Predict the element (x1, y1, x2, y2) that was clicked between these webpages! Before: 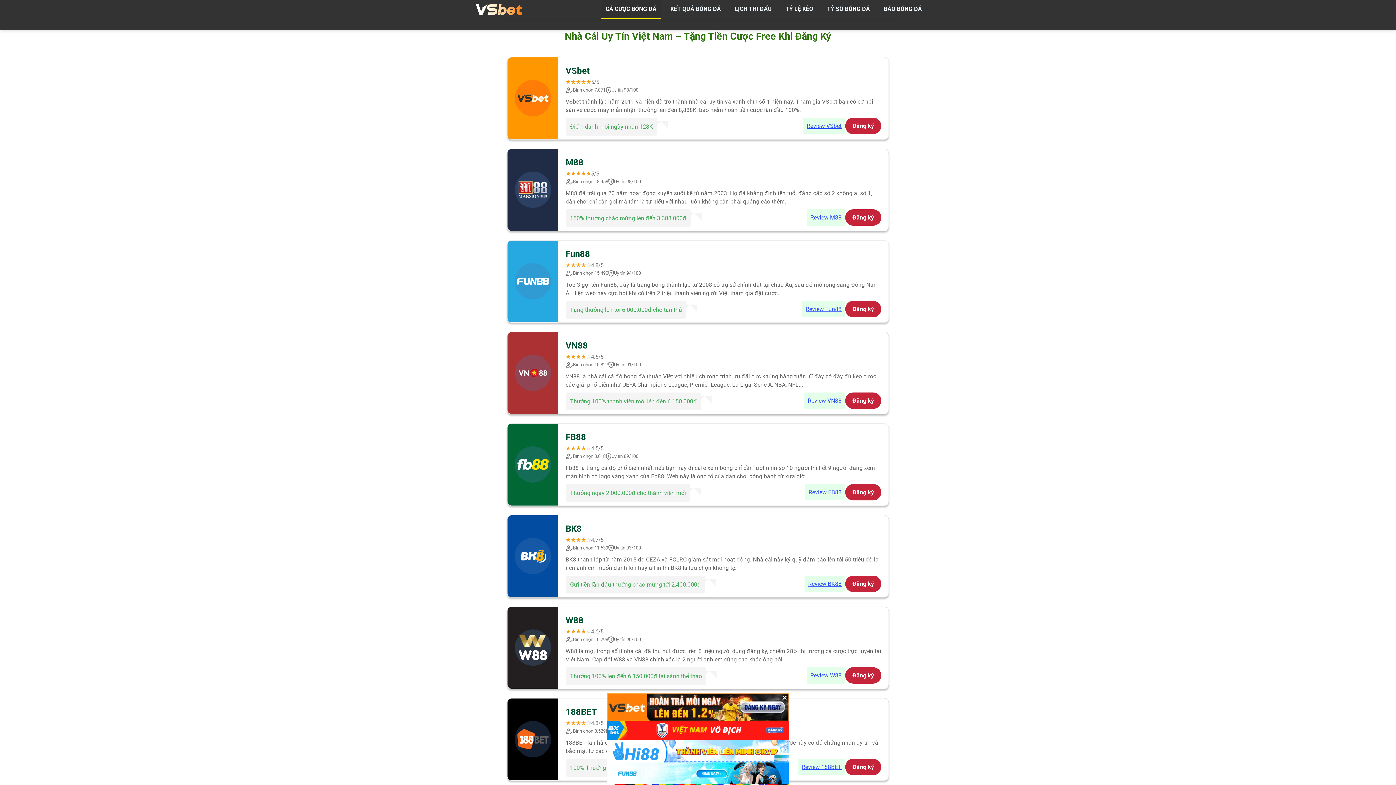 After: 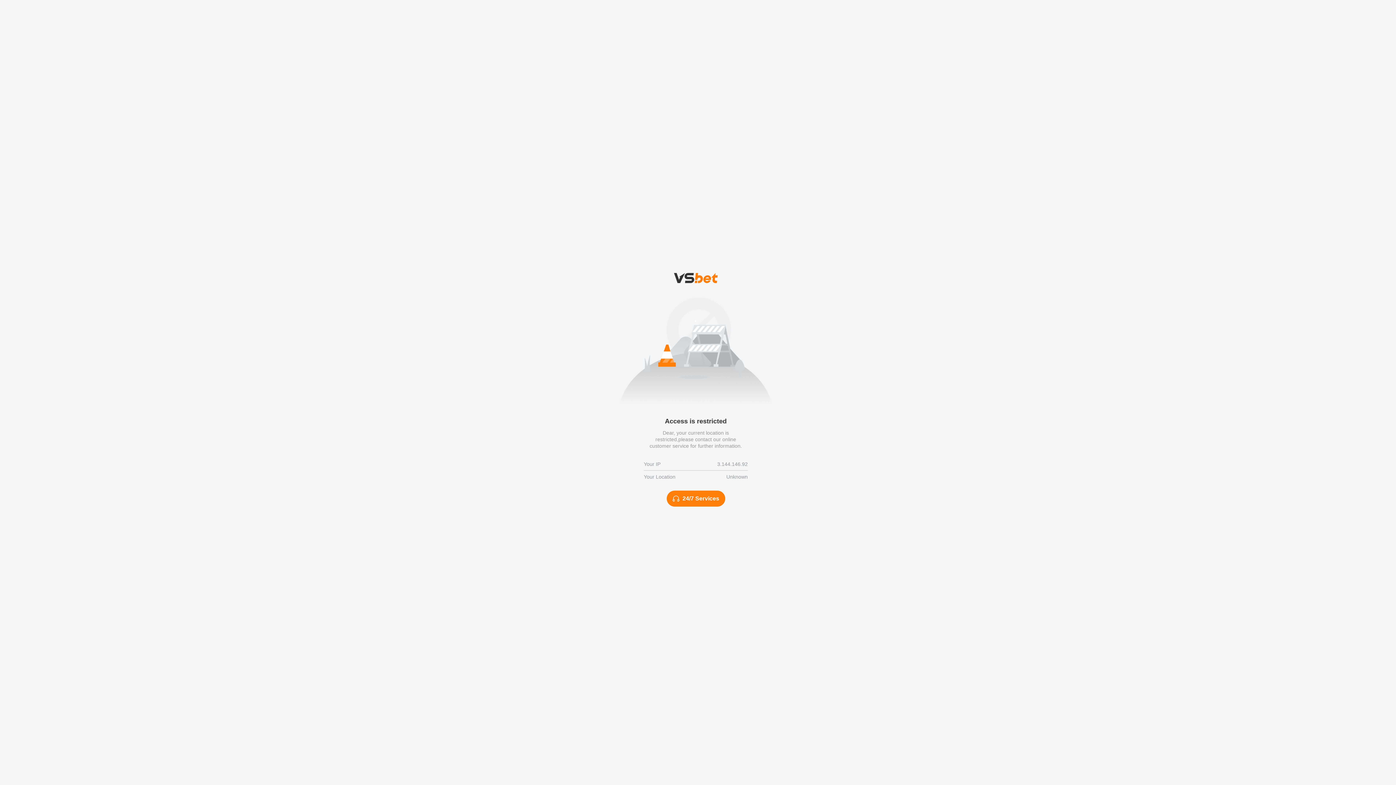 Action: bbox: (845, 209, 881, 225) label: Đăng ký